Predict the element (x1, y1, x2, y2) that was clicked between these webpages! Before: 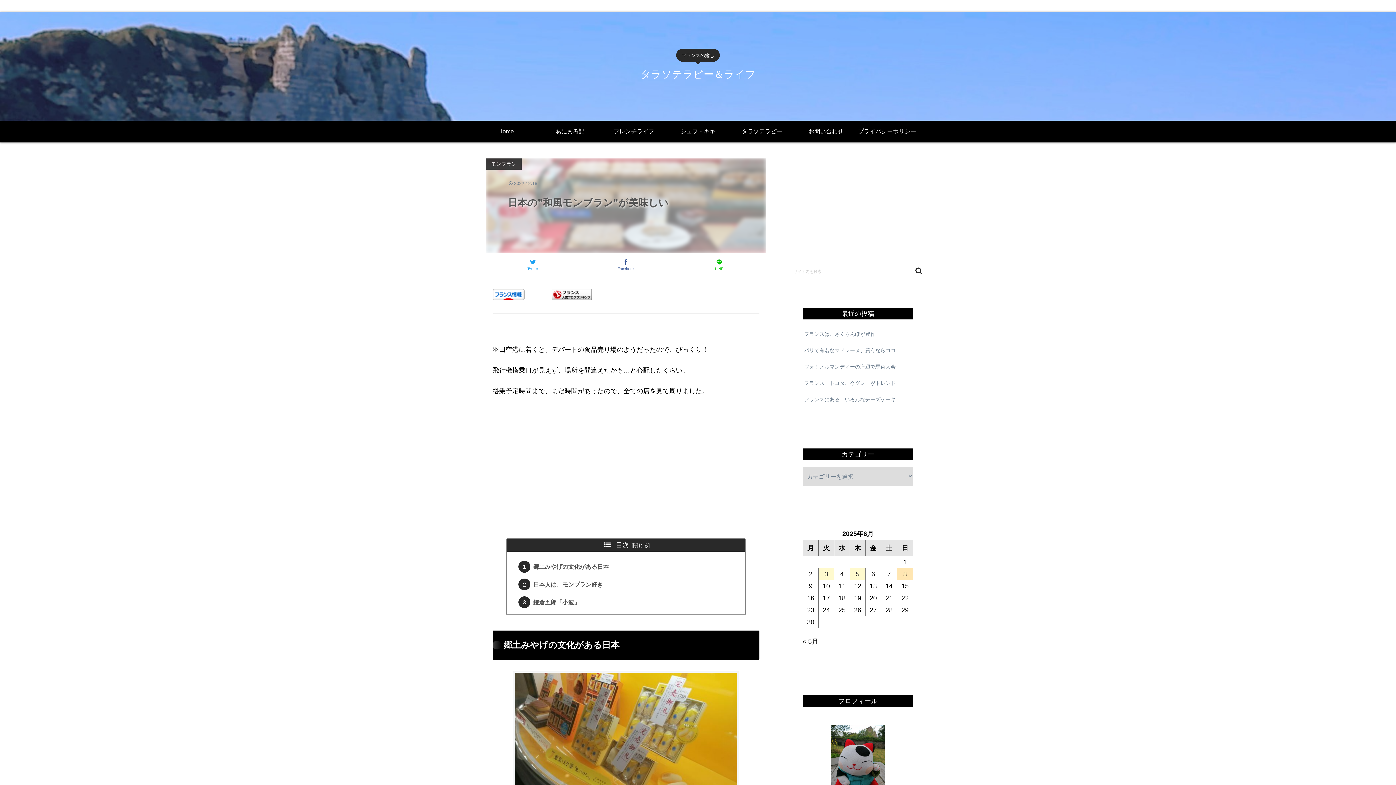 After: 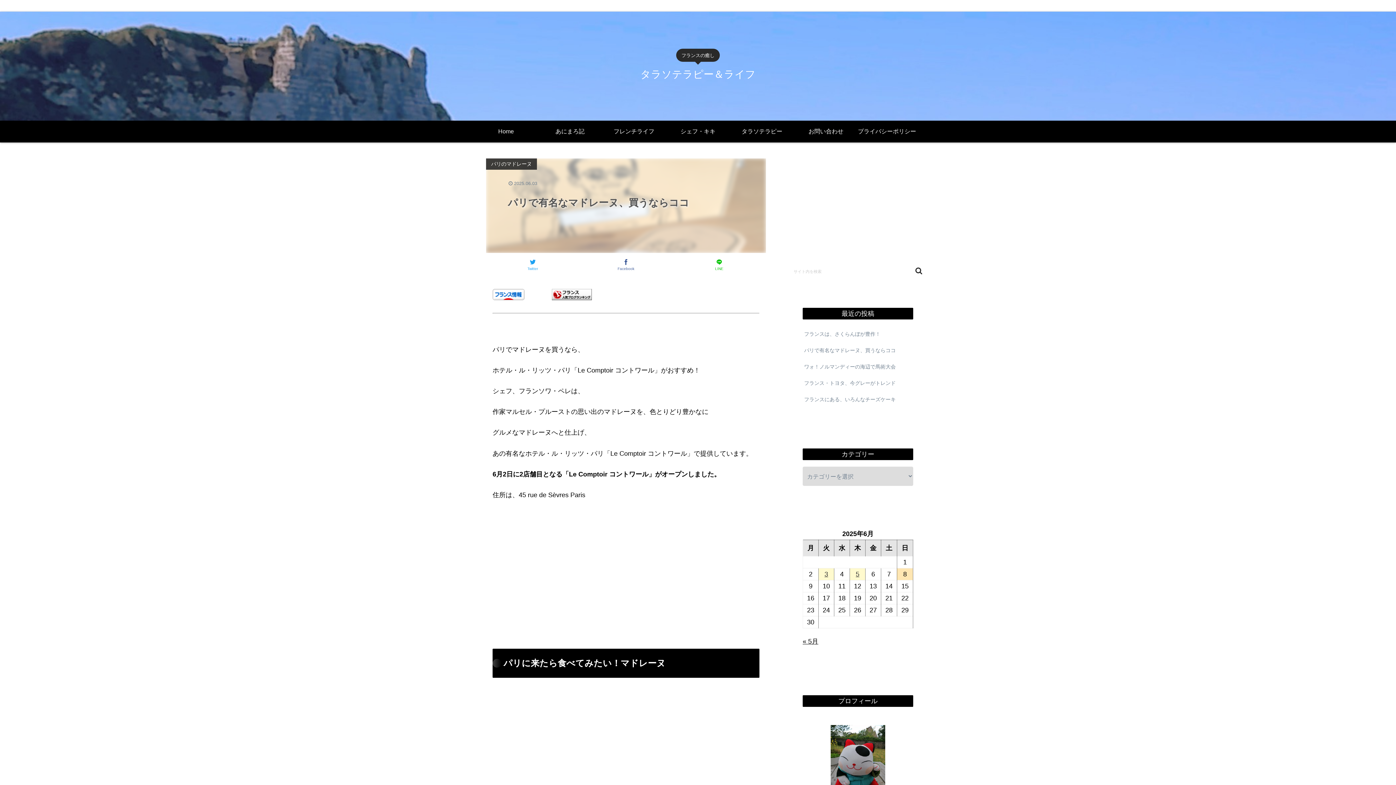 Action: bbox: (802, 342, 913, 358) label: パリで有名なマドレーヌ、買うならココ